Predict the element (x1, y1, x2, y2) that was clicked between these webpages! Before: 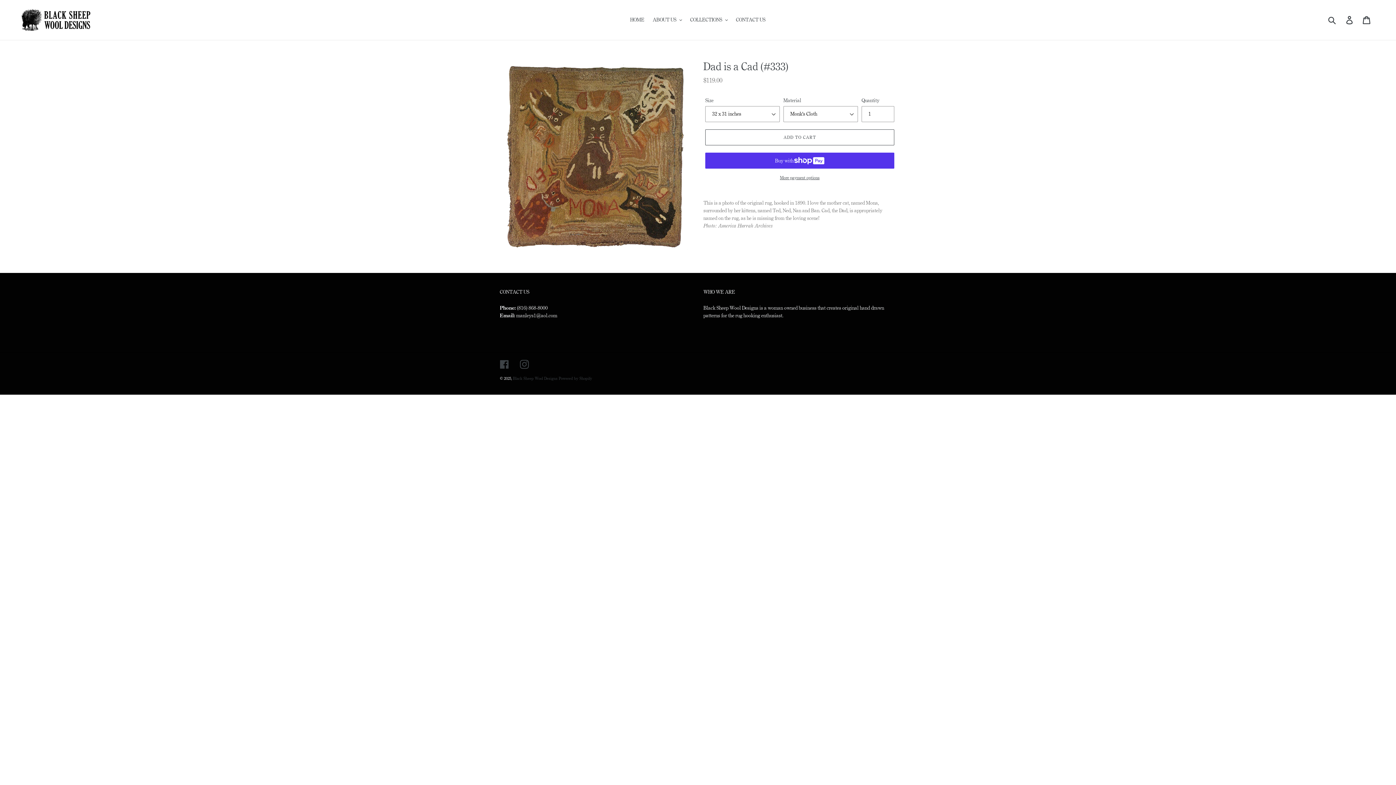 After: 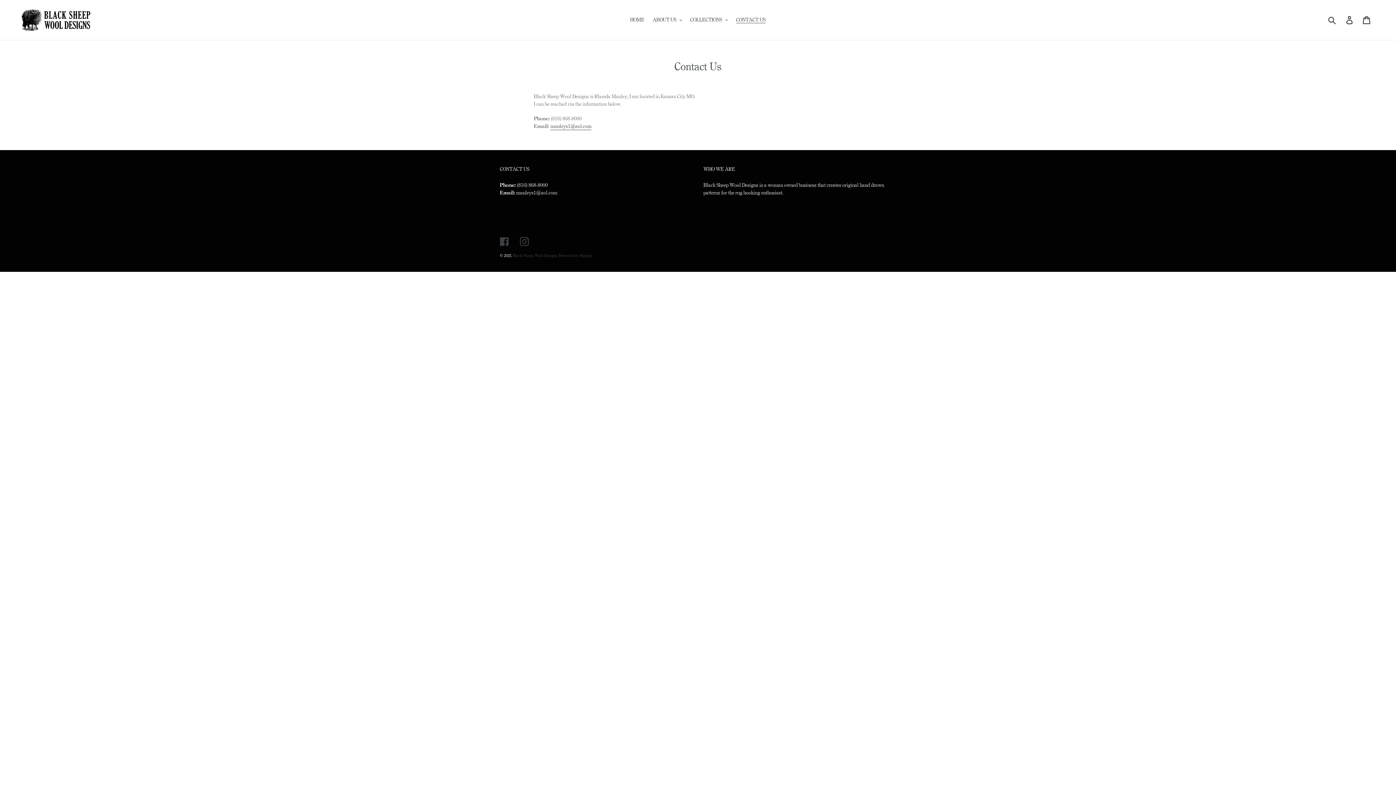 Action: label: CONTACT US bbox: (732, 14, 769, 24)